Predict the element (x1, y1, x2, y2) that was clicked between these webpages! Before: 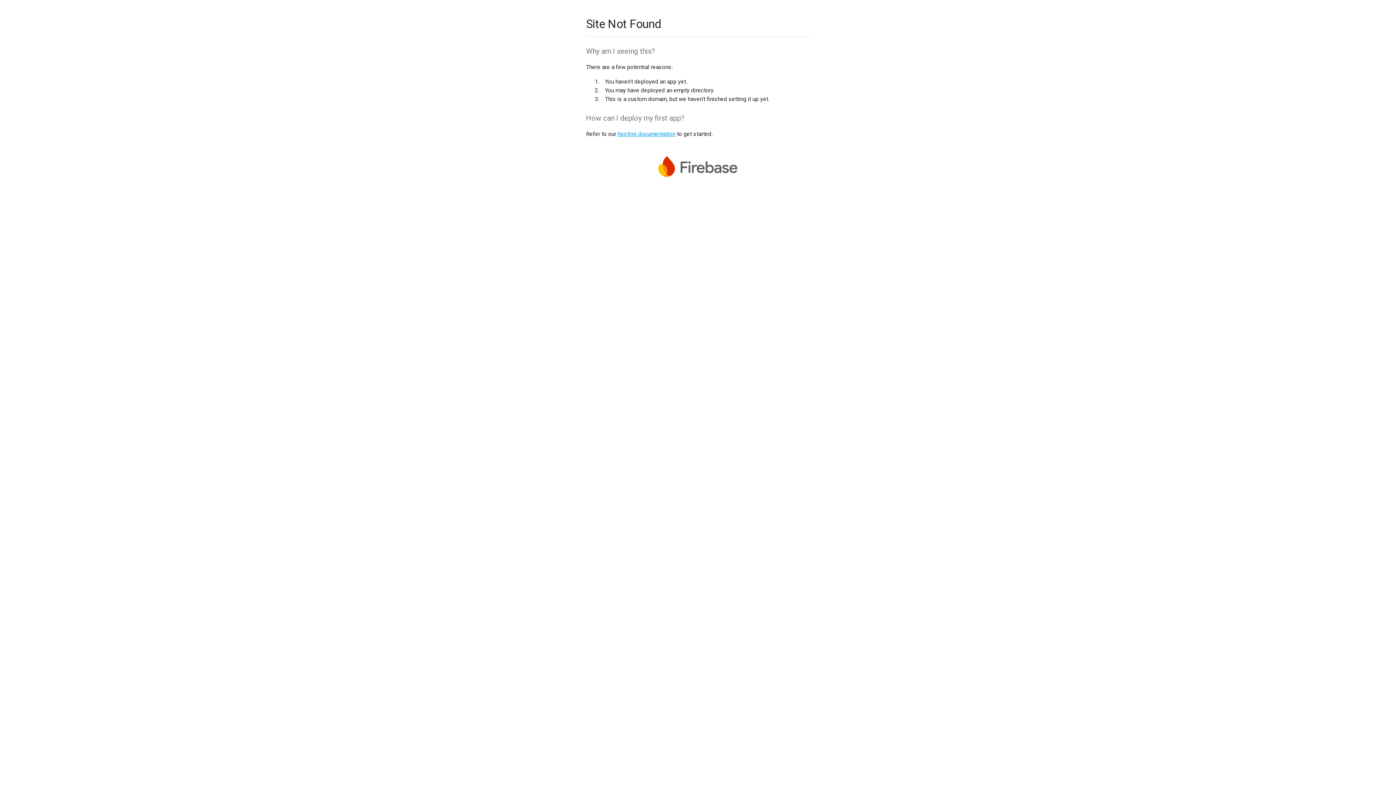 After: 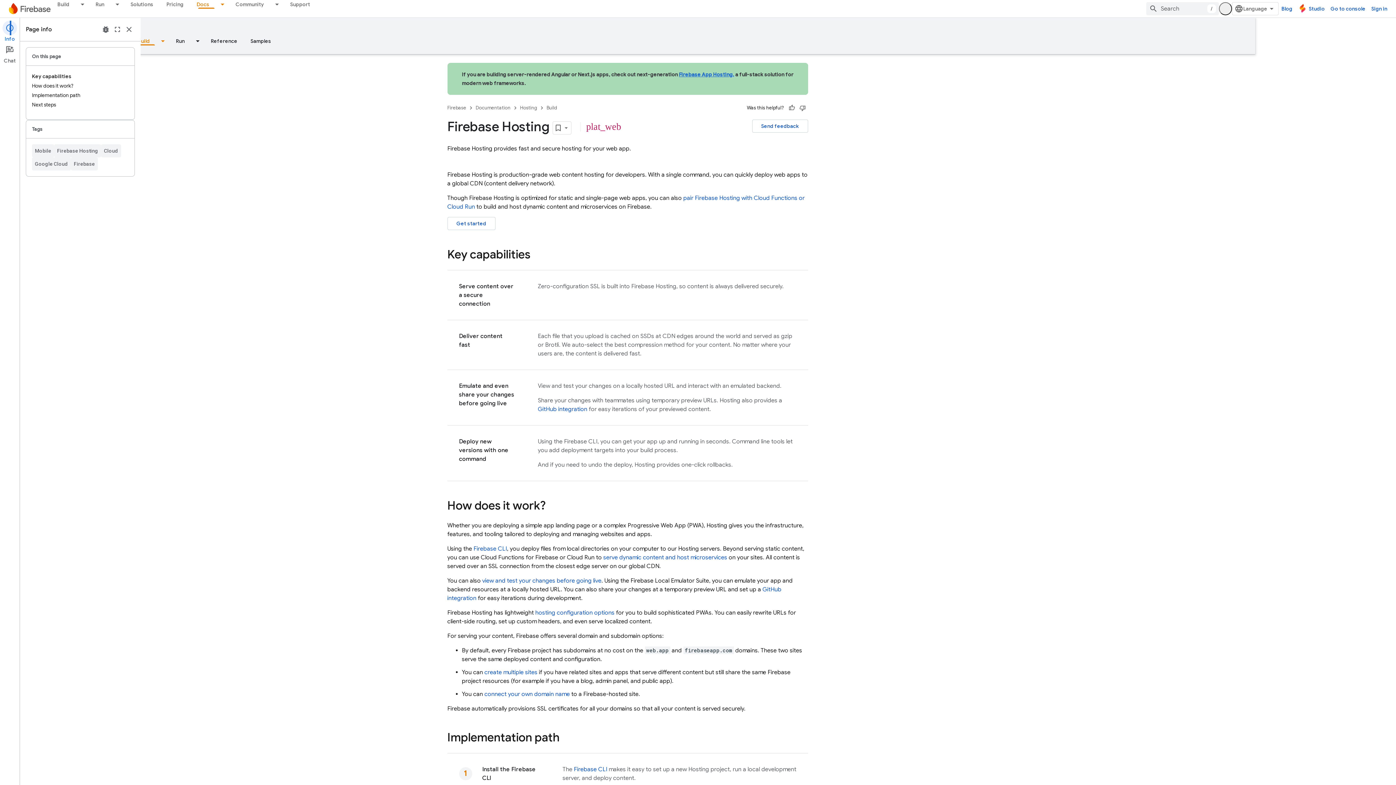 Action: bbox: (617, 130, 675, 137) label: hosting documentation